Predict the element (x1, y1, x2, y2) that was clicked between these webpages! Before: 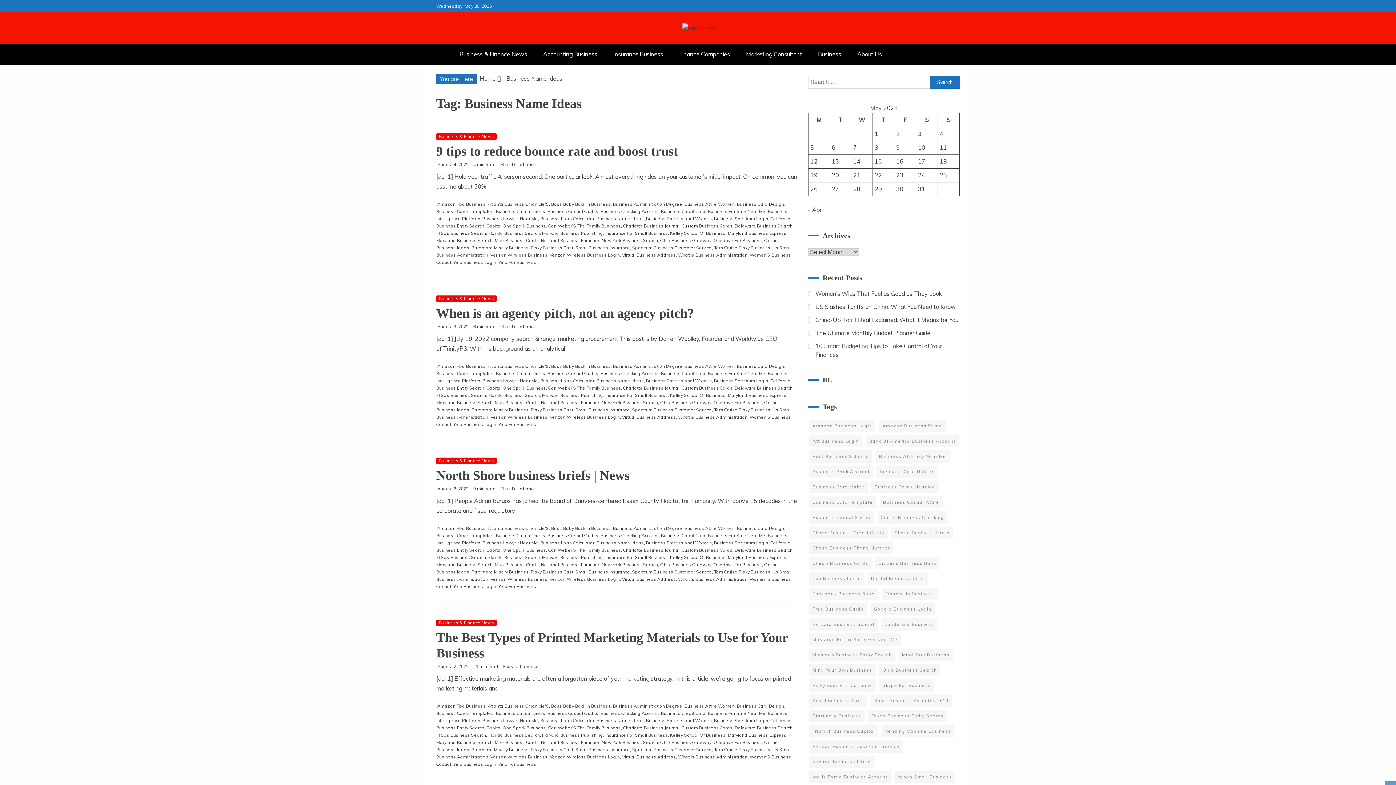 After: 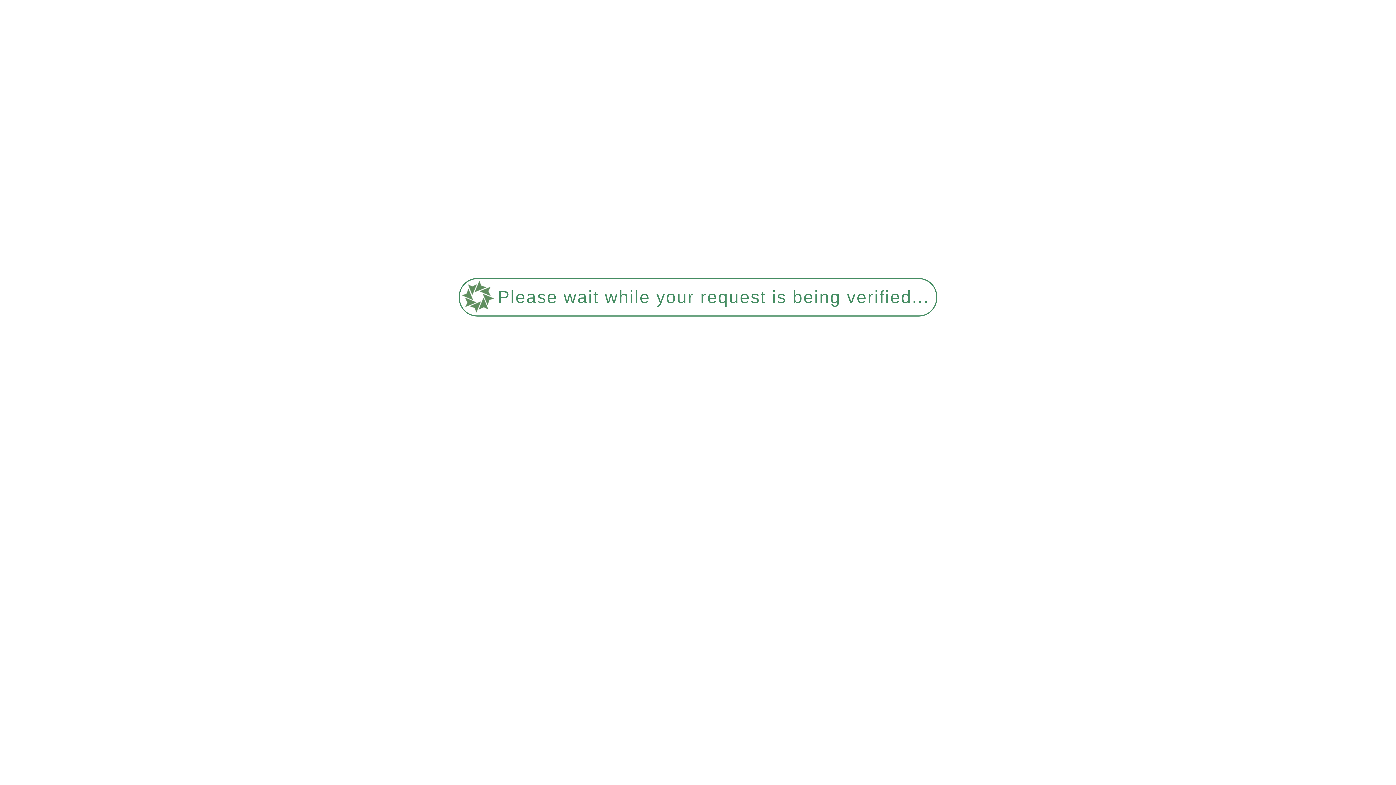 Action: bbox: (488, 201, 549, 206) label: Atlanta Business Chronicle'S